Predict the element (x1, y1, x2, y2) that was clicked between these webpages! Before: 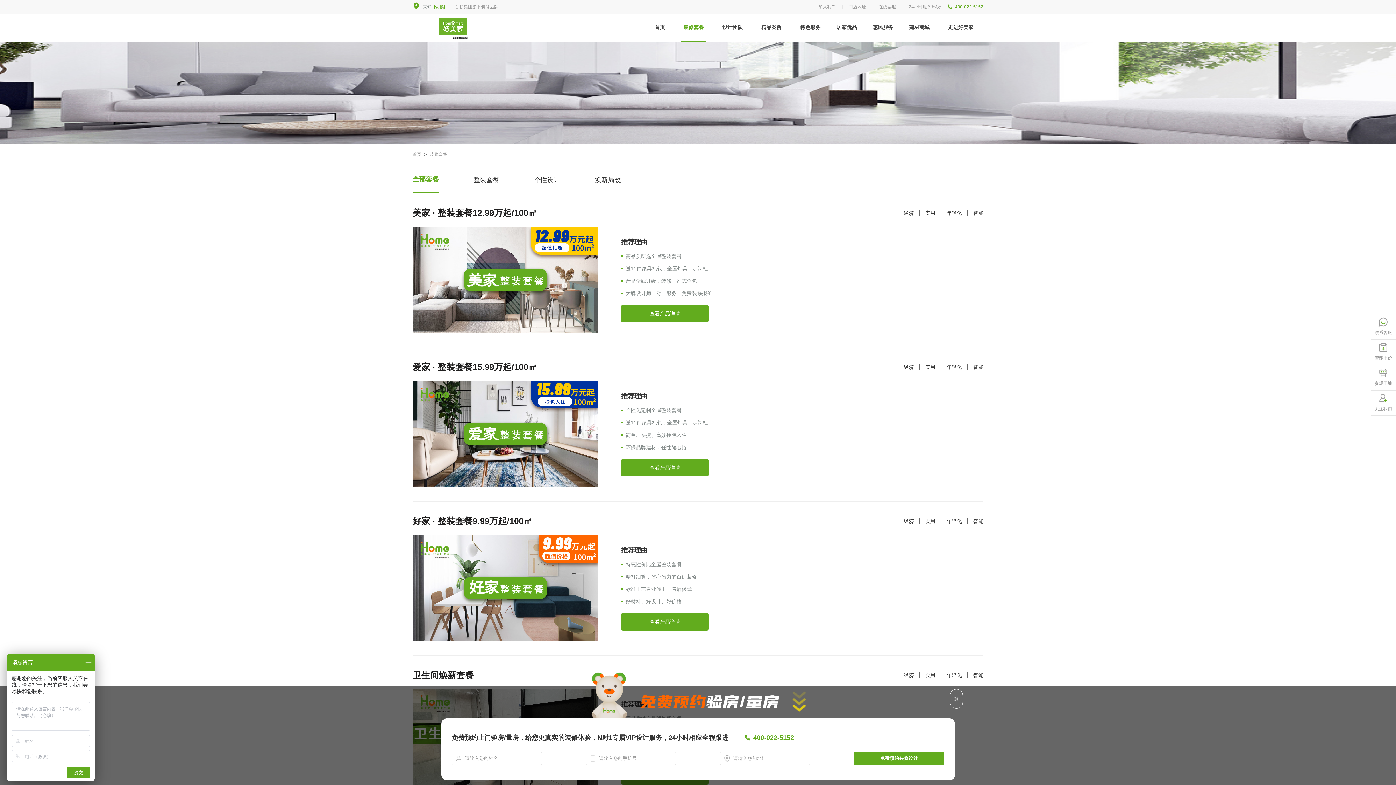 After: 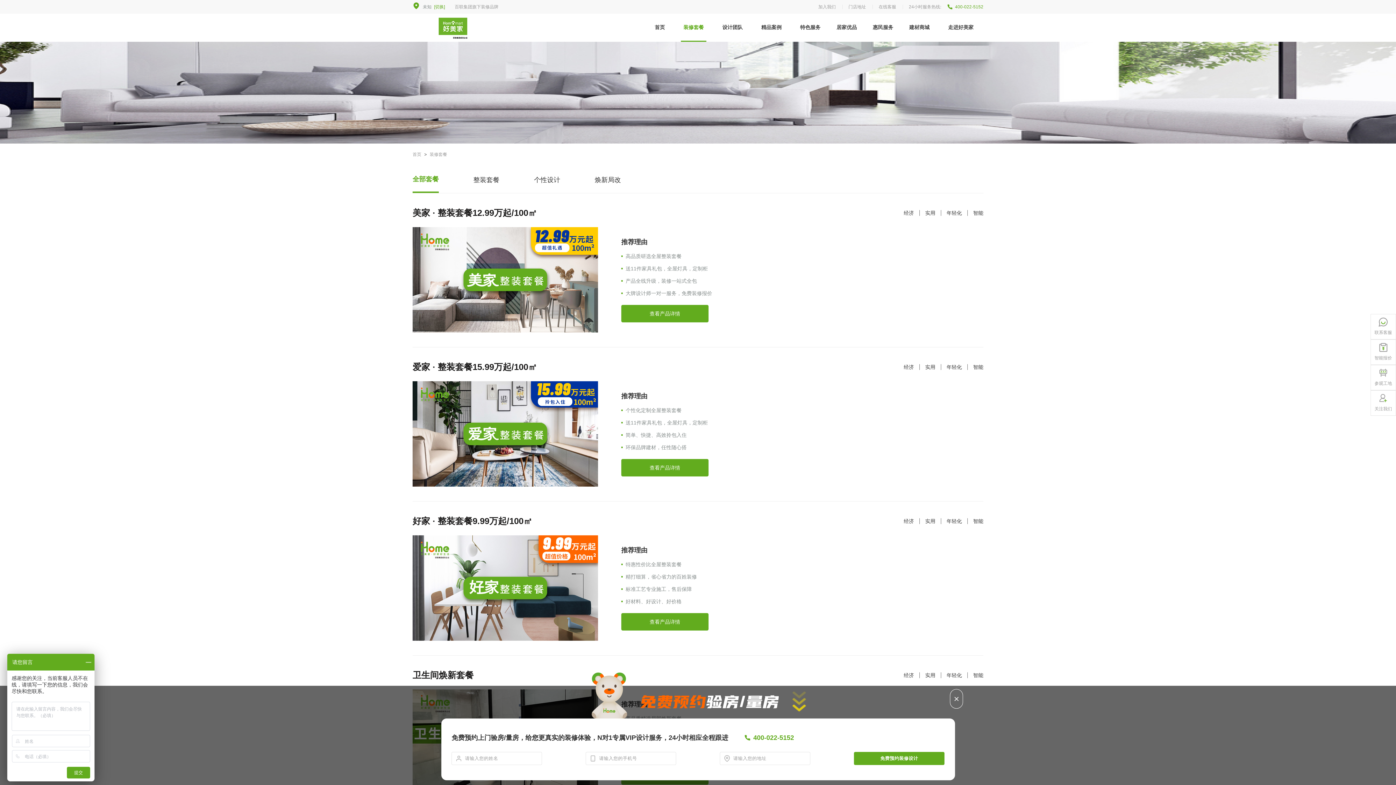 Action: label: 24小时服务热线: 400-022-5152 bbox: (909, 0, 983, 13)